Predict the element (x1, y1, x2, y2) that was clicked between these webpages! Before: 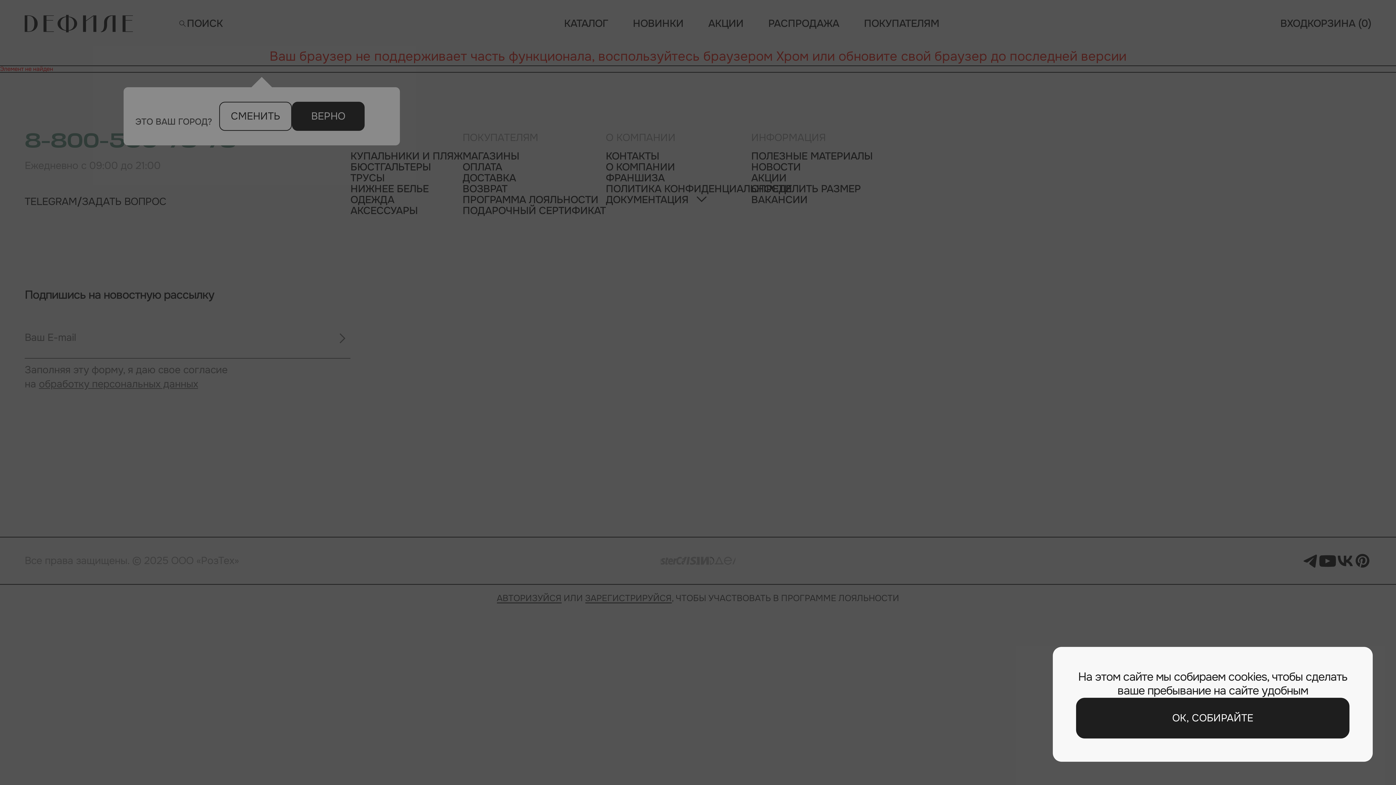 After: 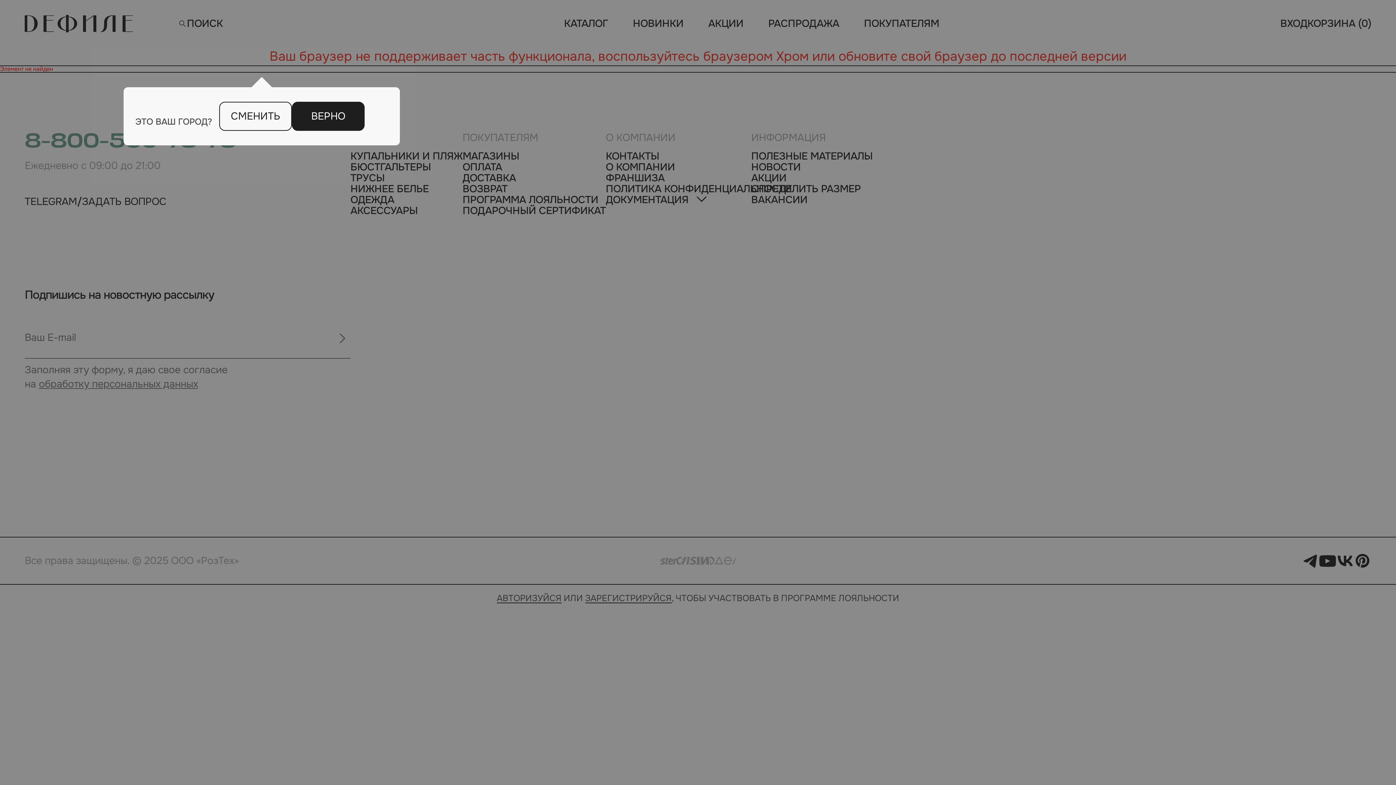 Action: label: ОК, СОБИРАЙТЕ bbox: (1076, 698, 1349, 738)